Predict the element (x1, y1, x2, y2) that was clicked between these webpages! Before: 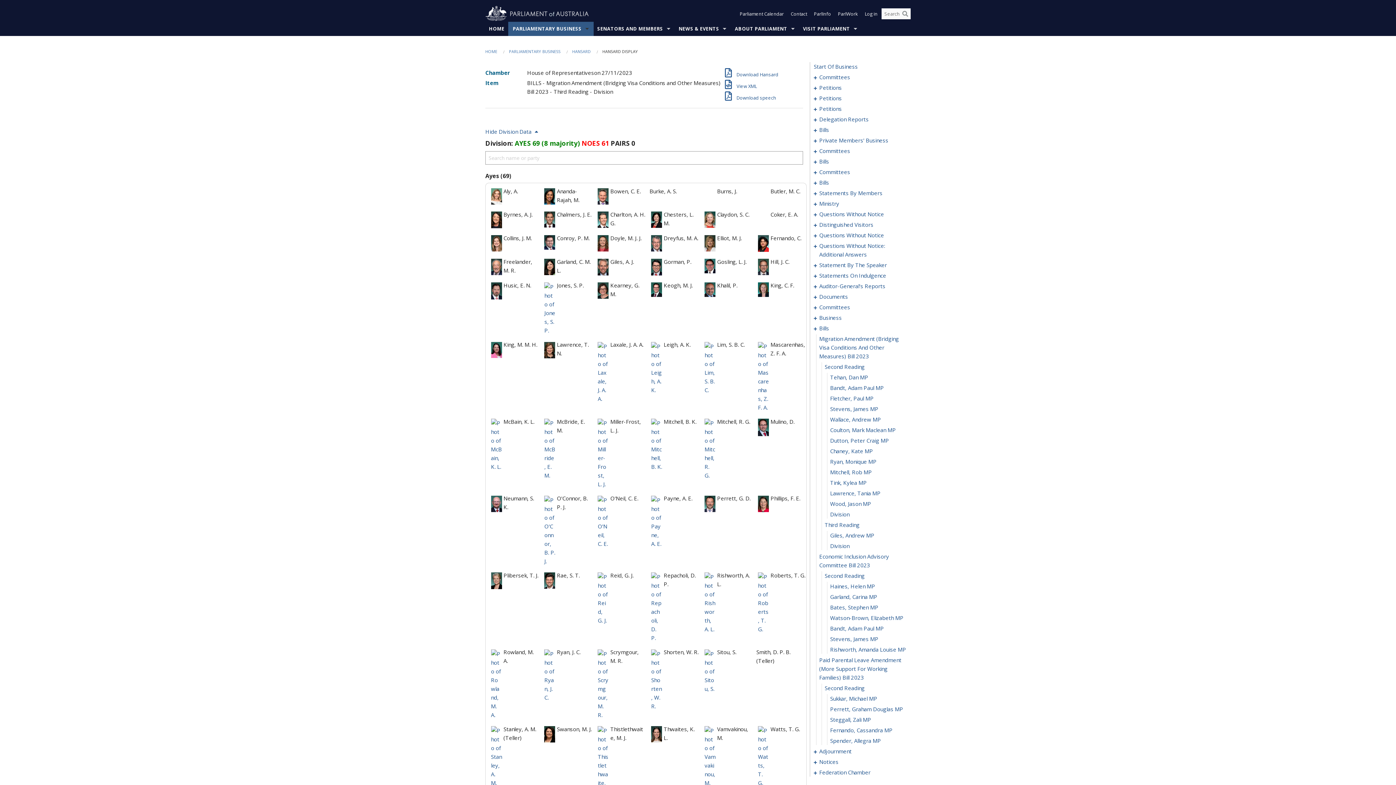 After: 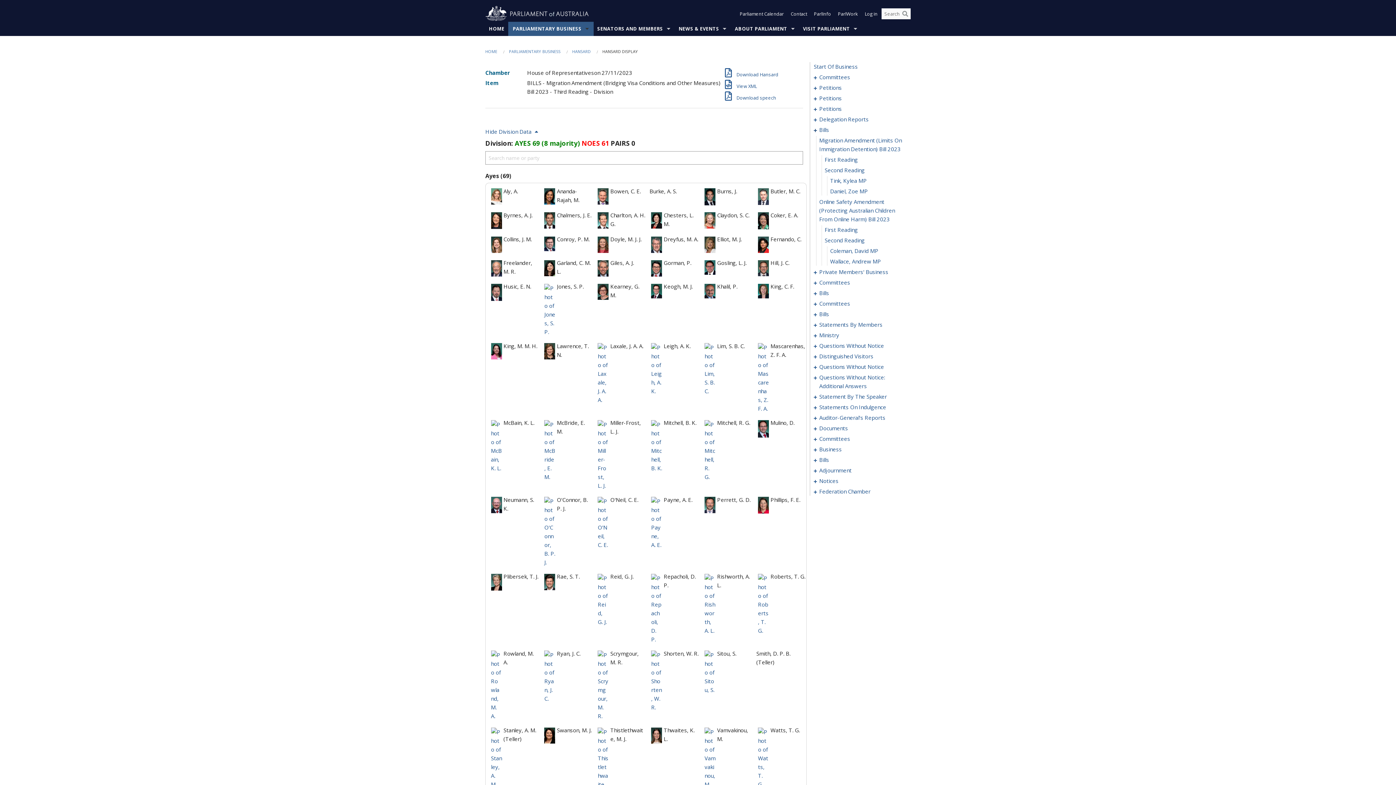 Action: bbox: (814, 125, 819, 134) label:   